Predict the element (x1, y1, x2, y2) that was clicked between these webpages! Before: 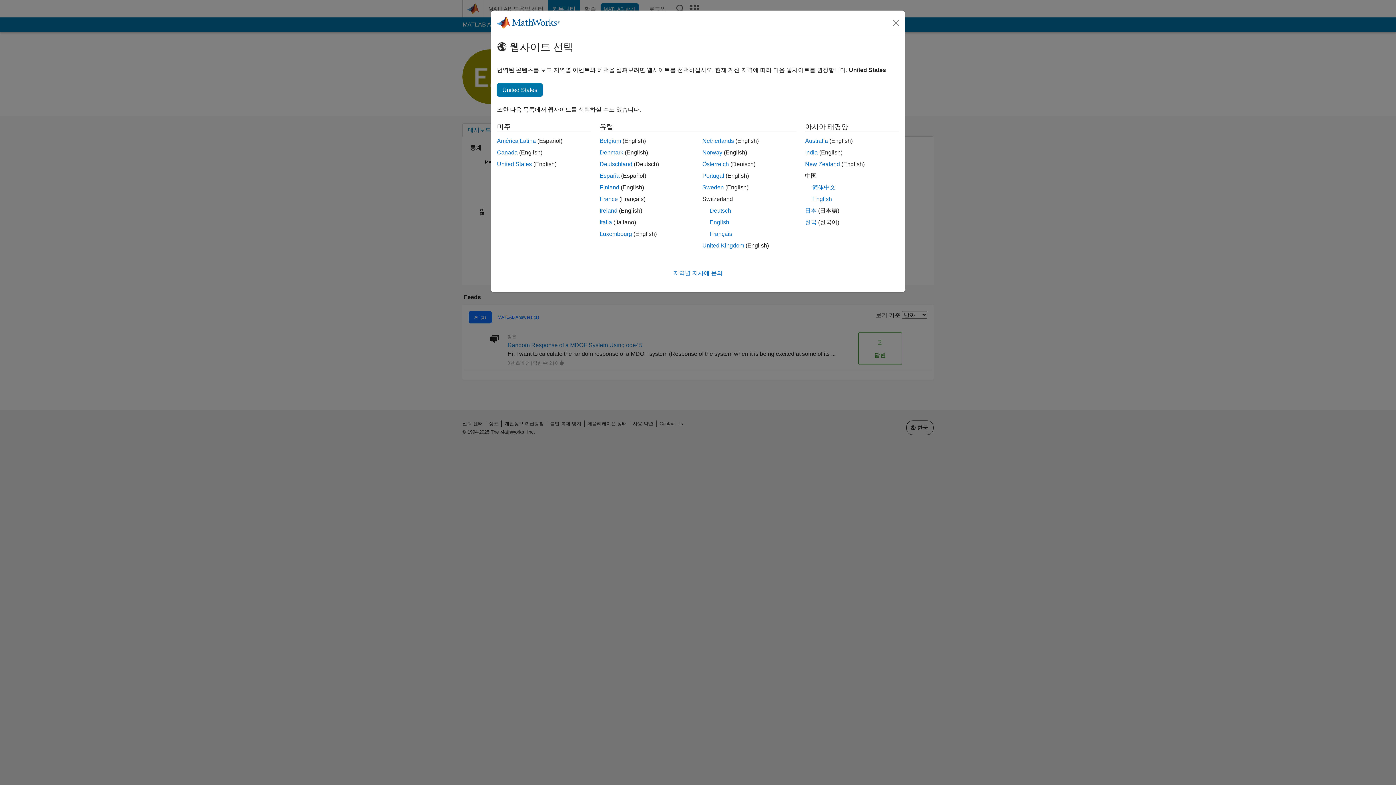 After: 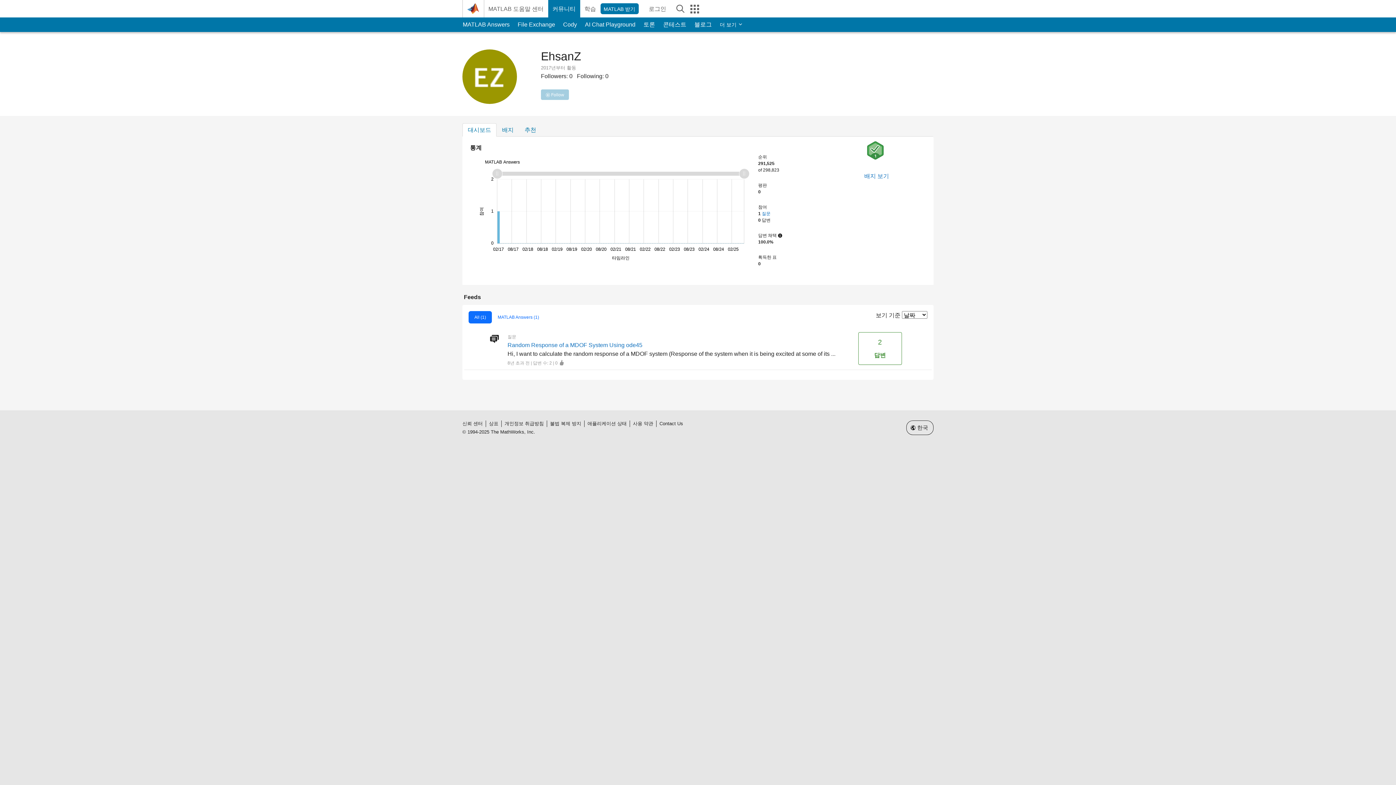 Action: label: 한국 bbox: (805, 219, 816, 225)